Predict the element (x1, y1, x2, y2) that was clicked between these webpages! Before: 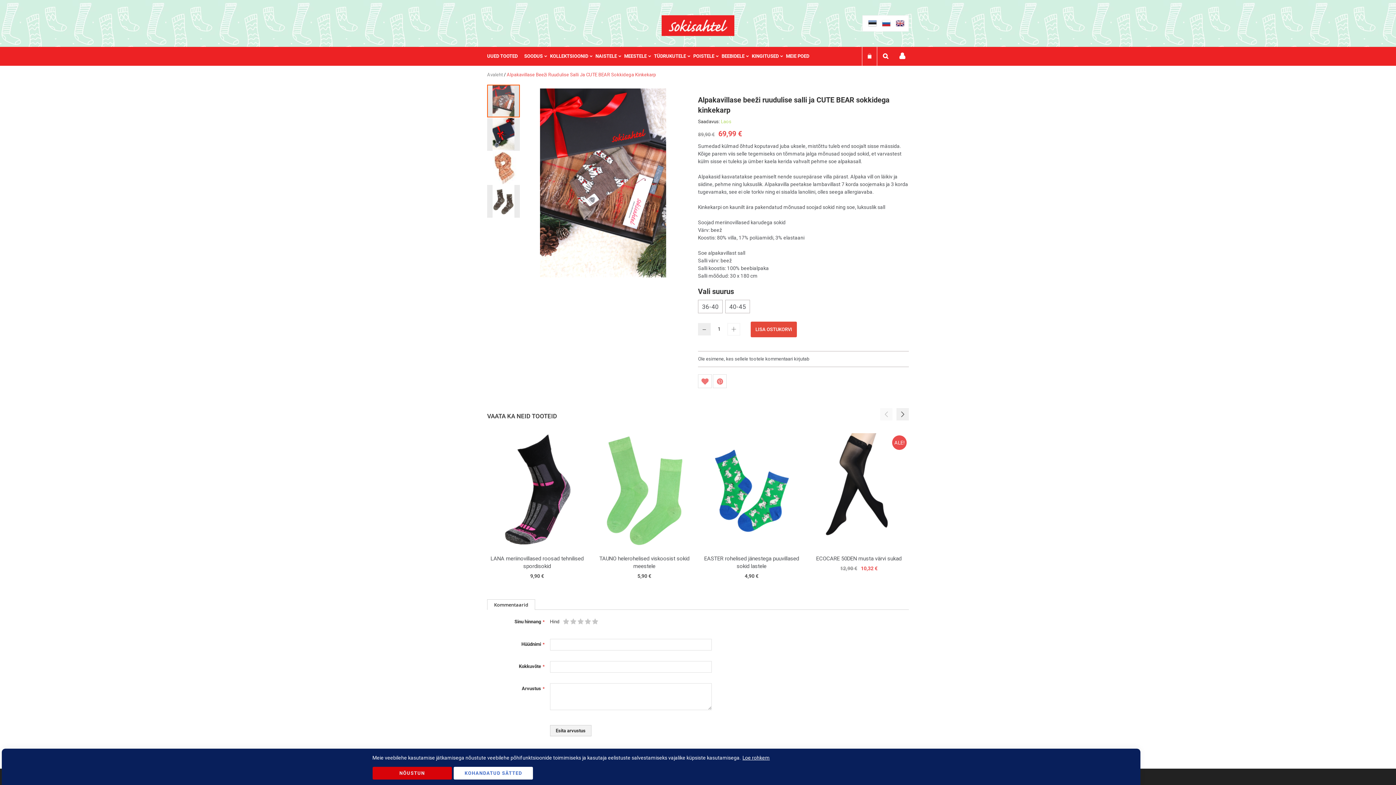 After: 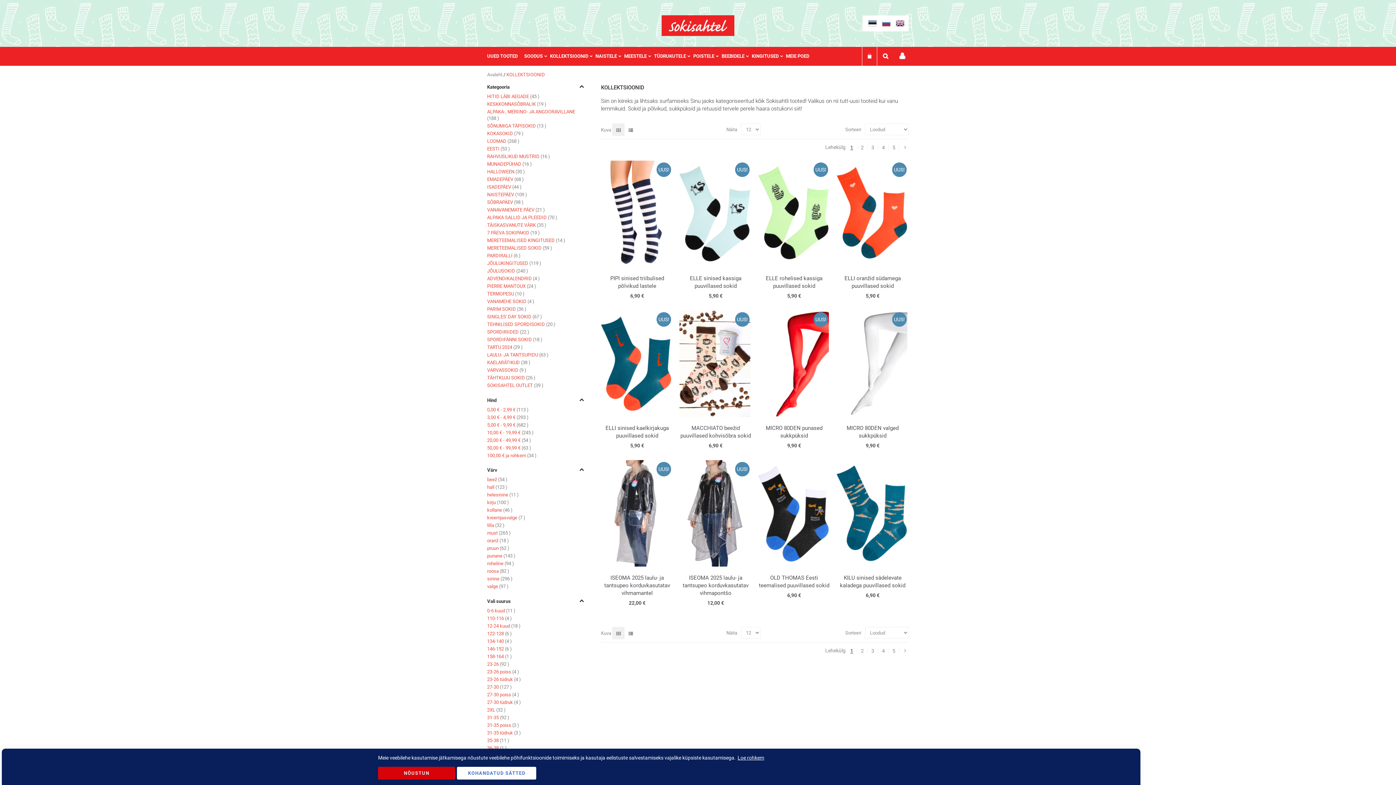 Action: bbox: (550, 46, 595, 65) label: KOLLEKTSIOONID